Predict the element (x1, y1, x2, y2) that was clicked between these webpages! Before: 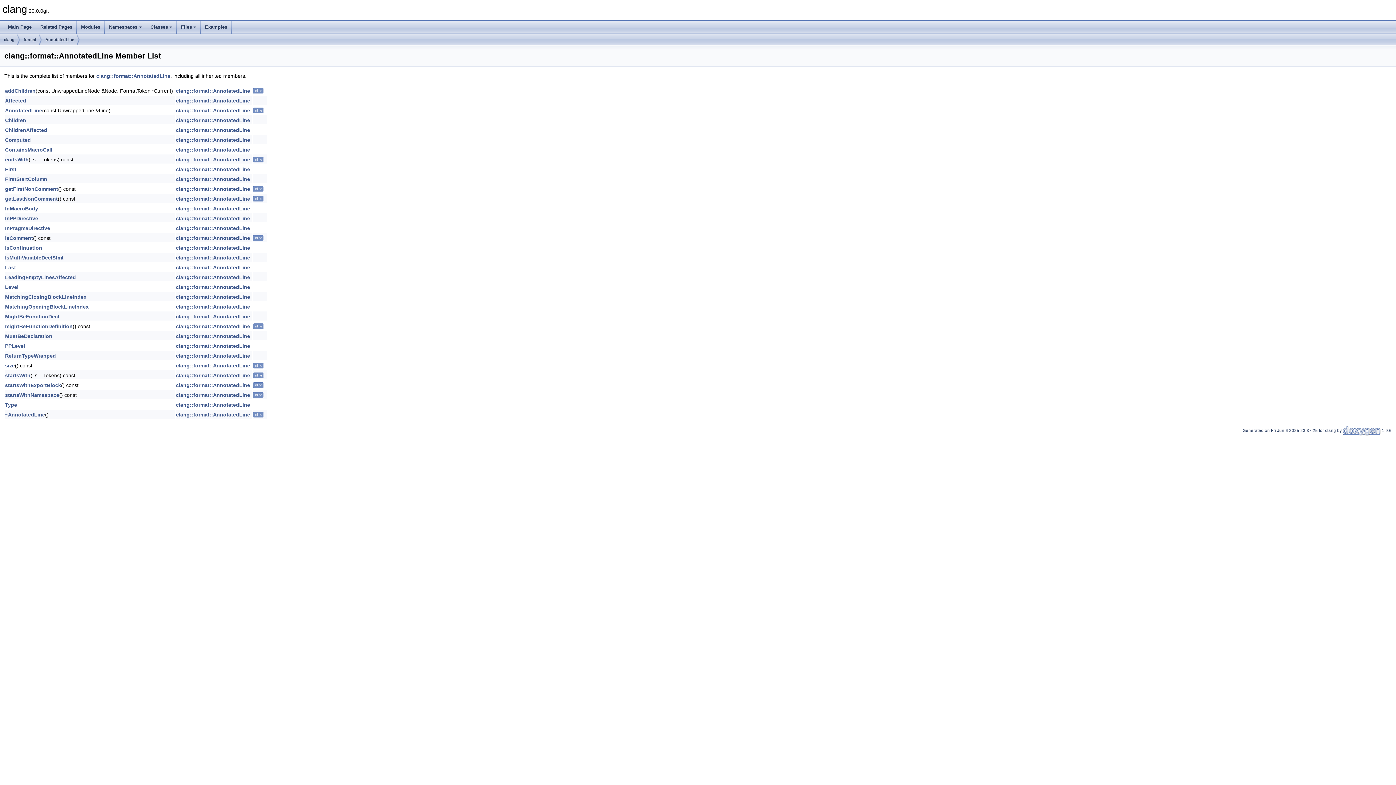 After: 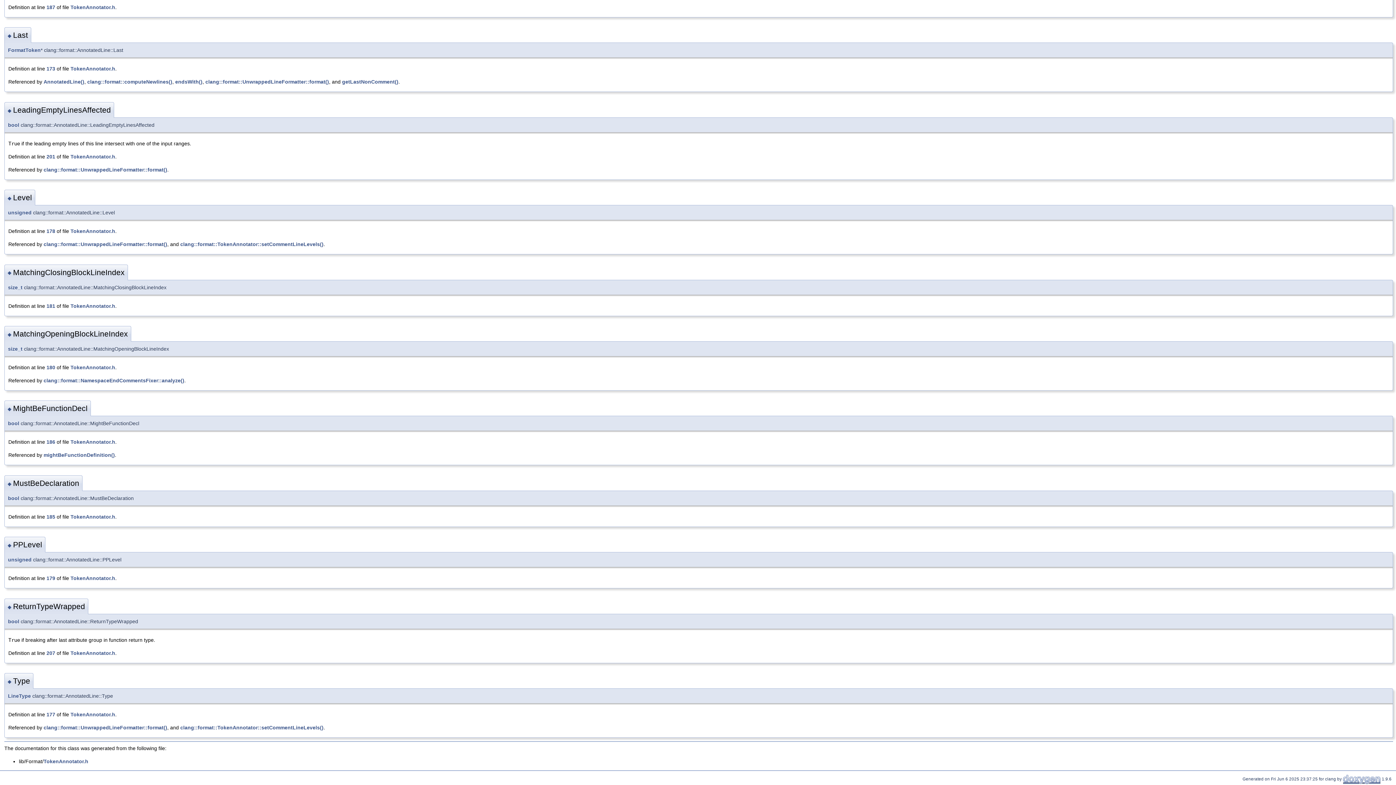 Action: bbox: (5, 333, 52, 339) label: MustBeDeclaration